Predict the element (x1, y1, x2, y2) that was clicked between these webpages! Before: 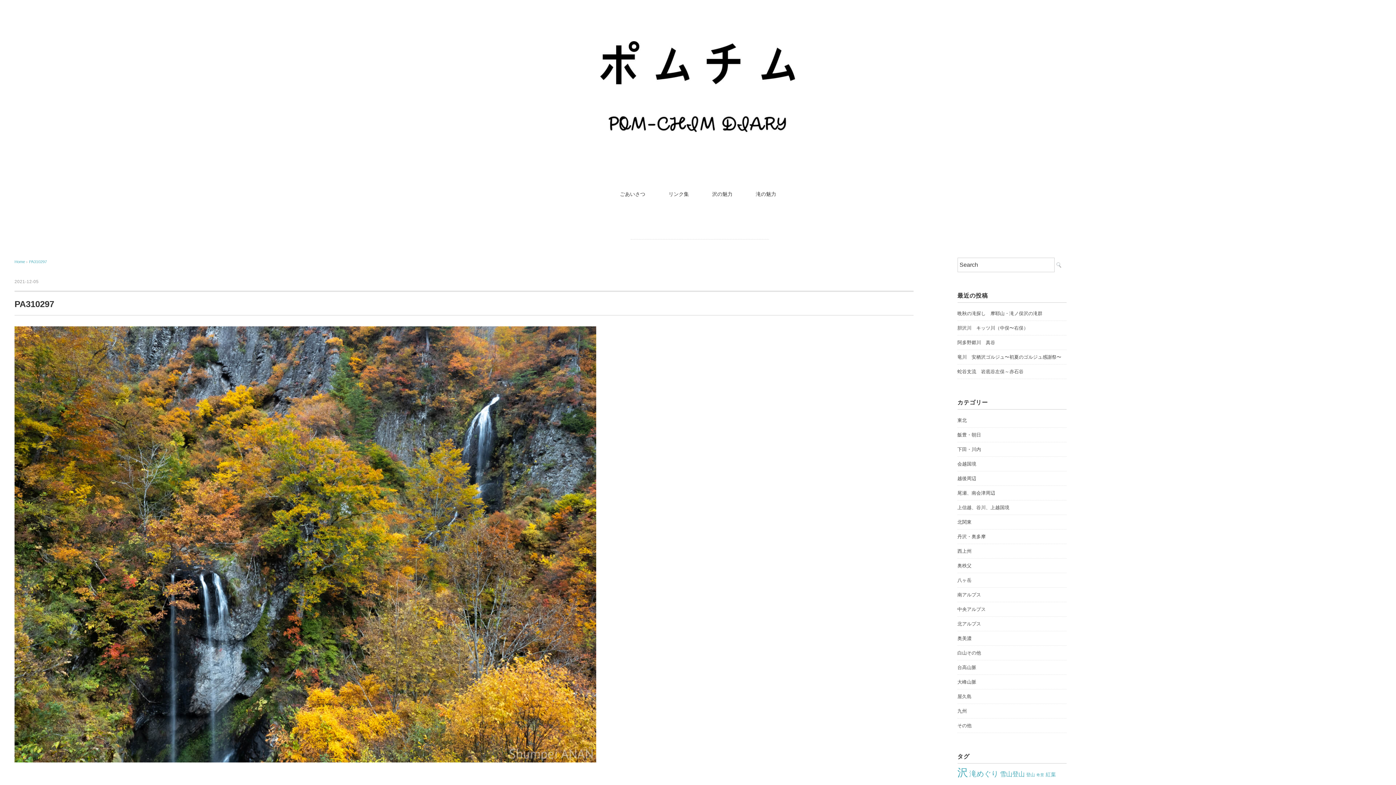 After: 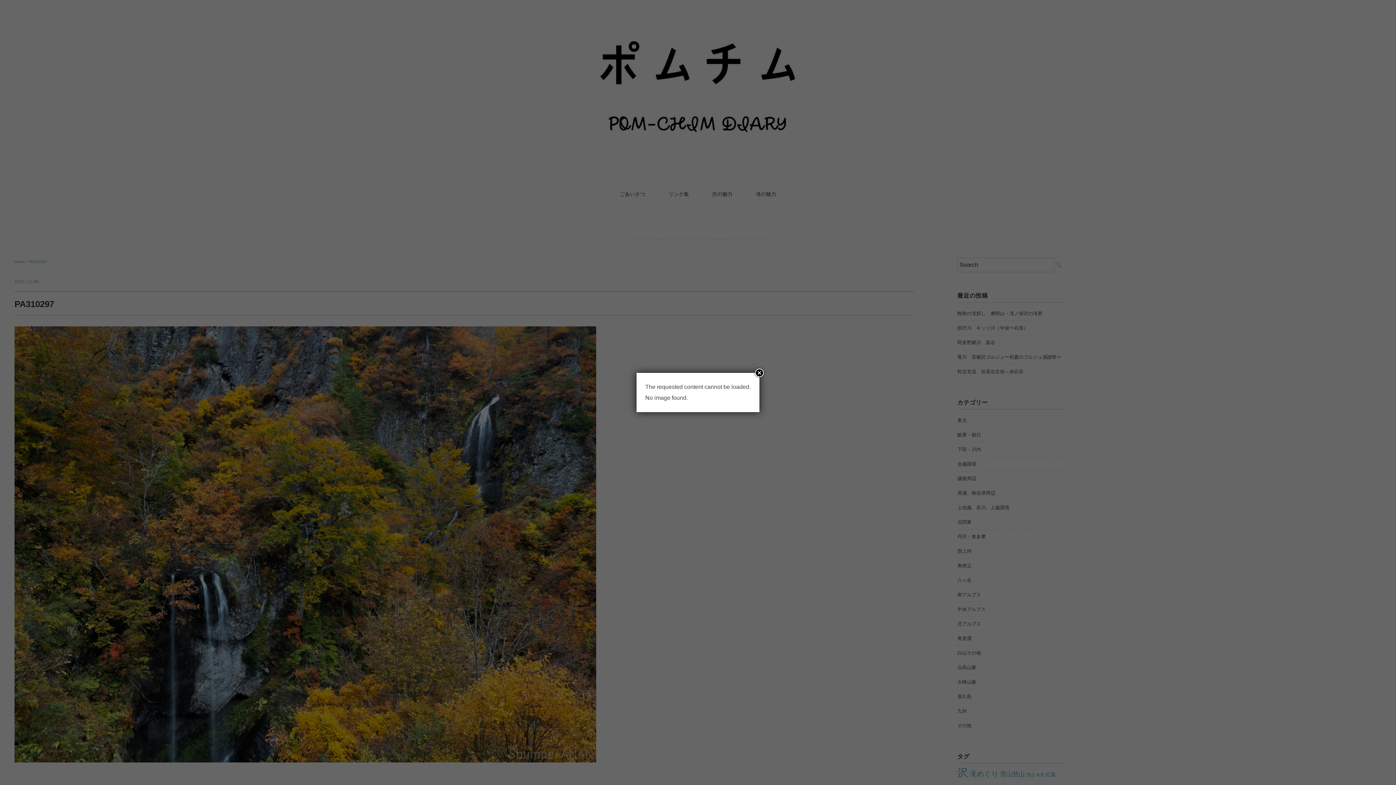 Action: bbox: (1026, 772, 1035, 777) label: 登山 (22個の項目)